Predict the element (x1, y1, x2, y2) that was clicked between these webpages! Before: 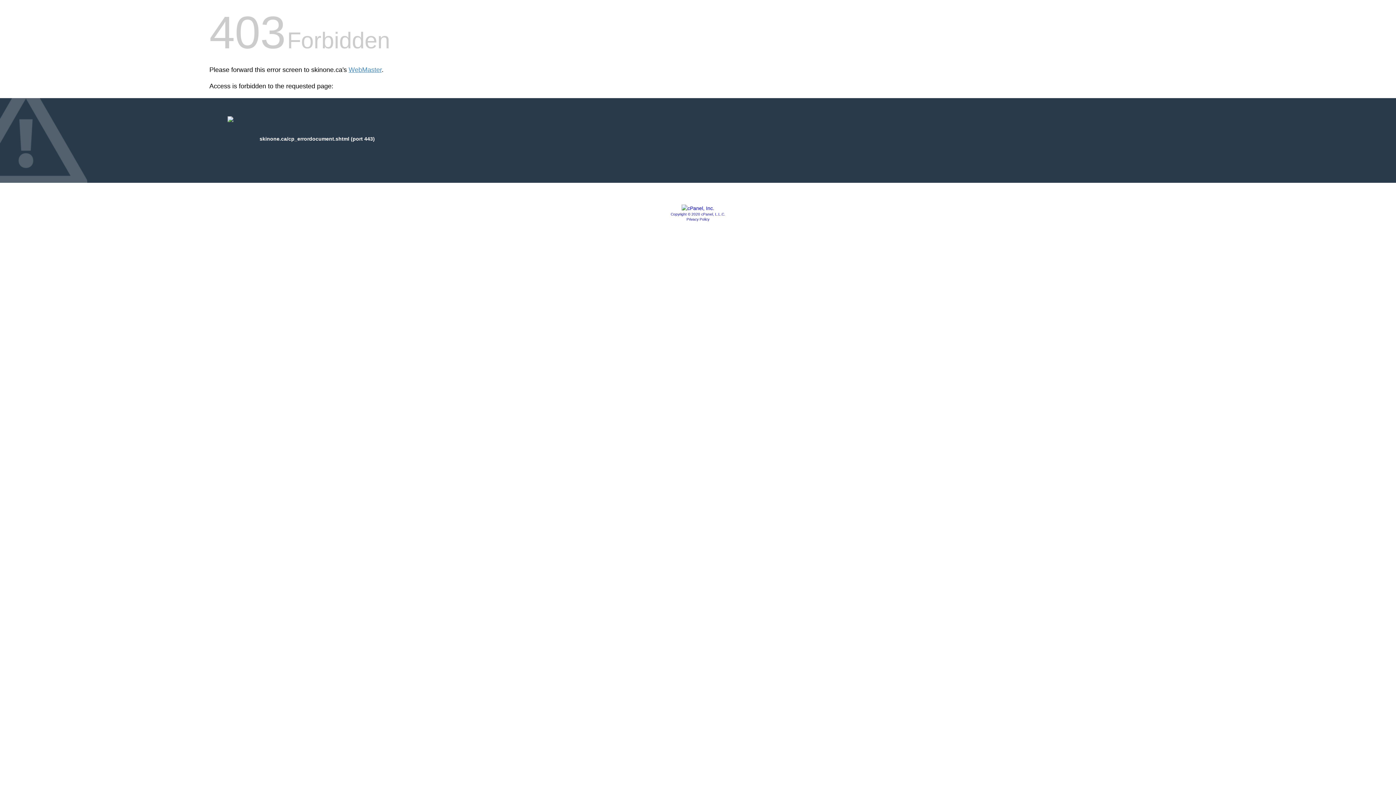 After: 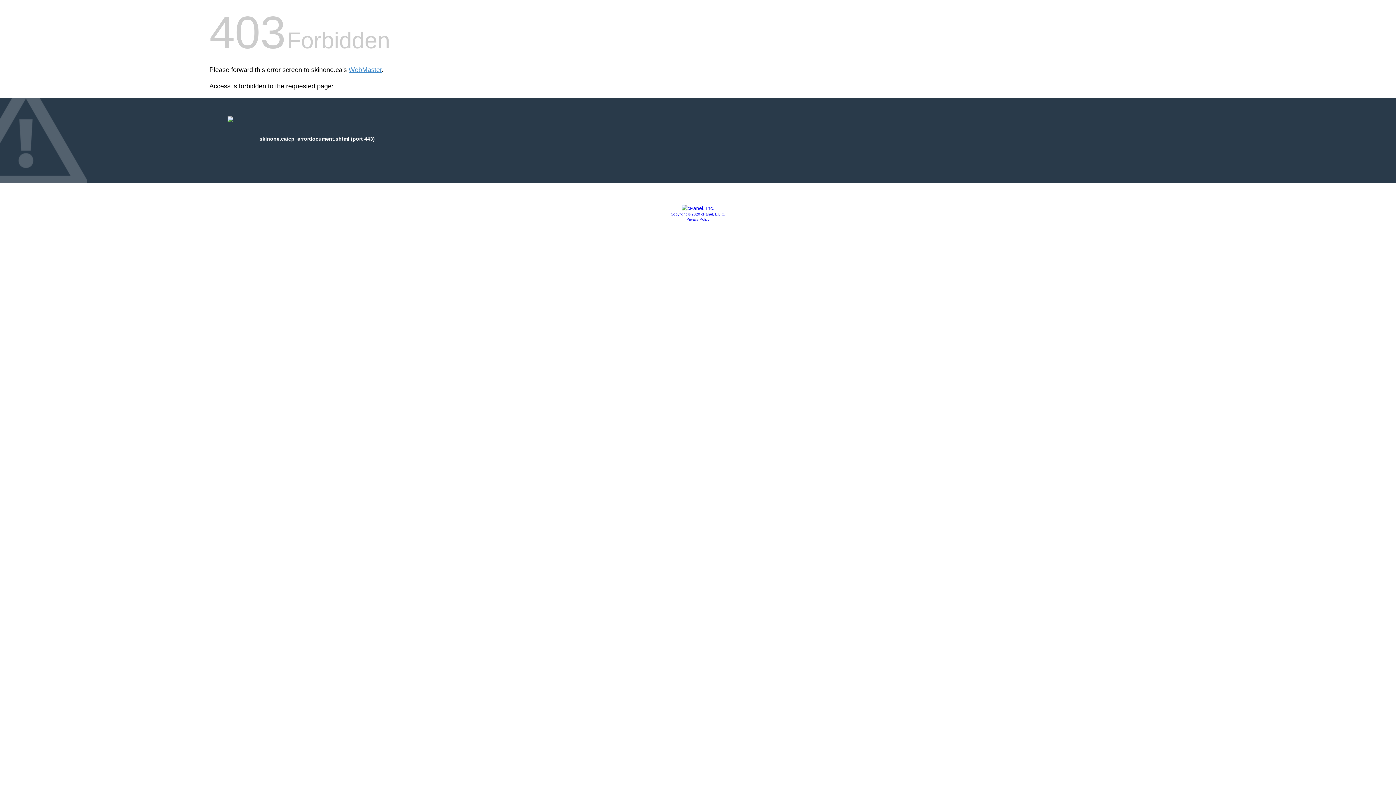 Action: label: Privacy Policy bbox: (686, 217, 709, 221)